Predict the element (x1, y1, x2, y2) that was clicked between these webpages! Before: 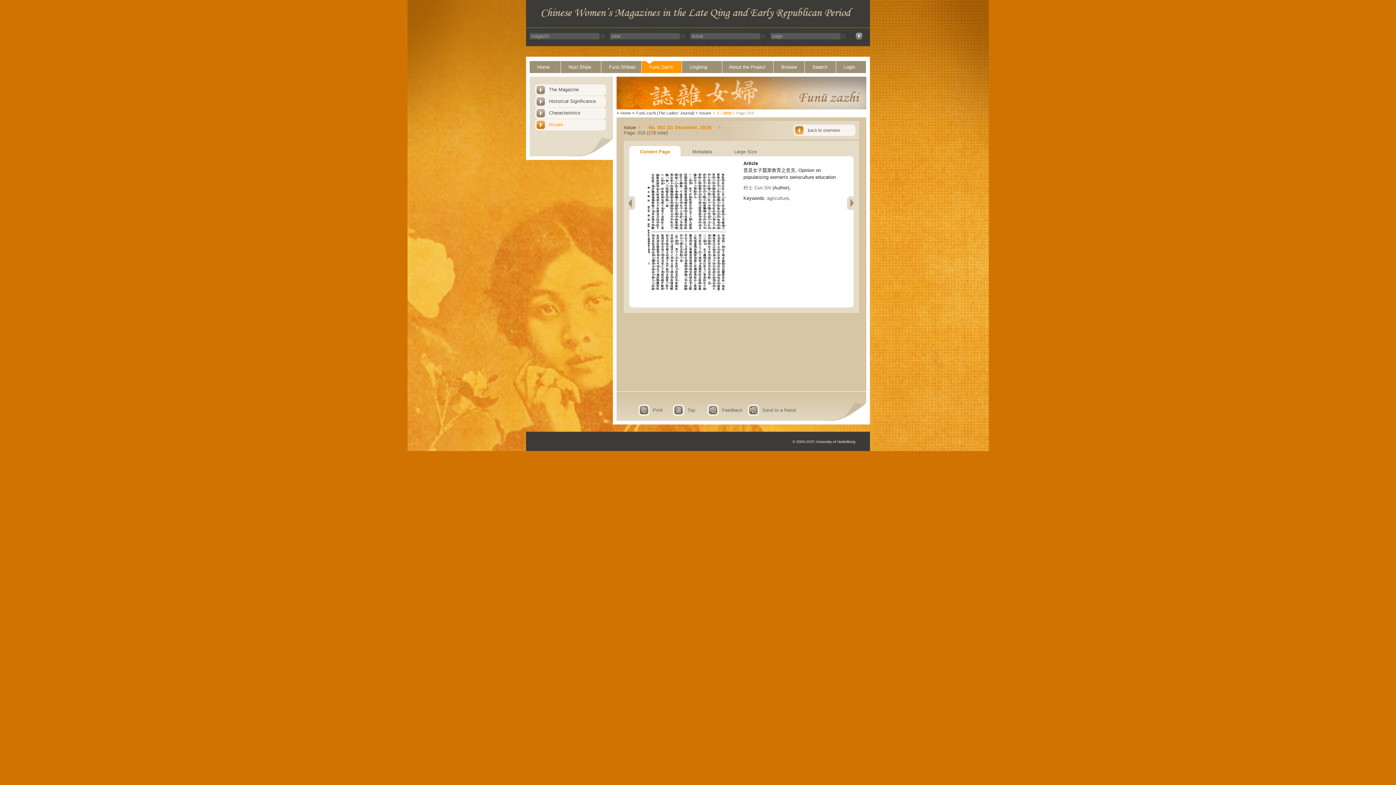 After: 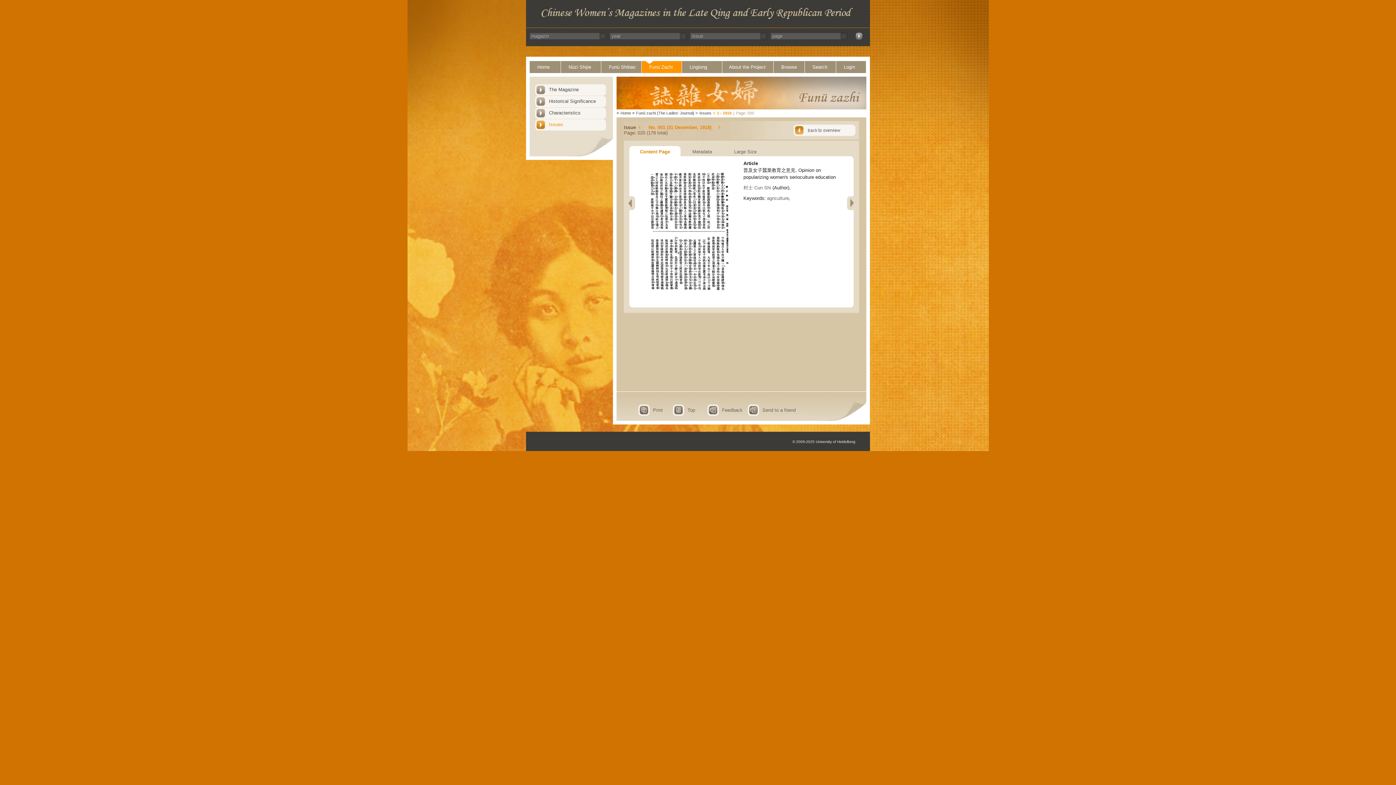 Action: bbox: (847, 196, 853, 210)